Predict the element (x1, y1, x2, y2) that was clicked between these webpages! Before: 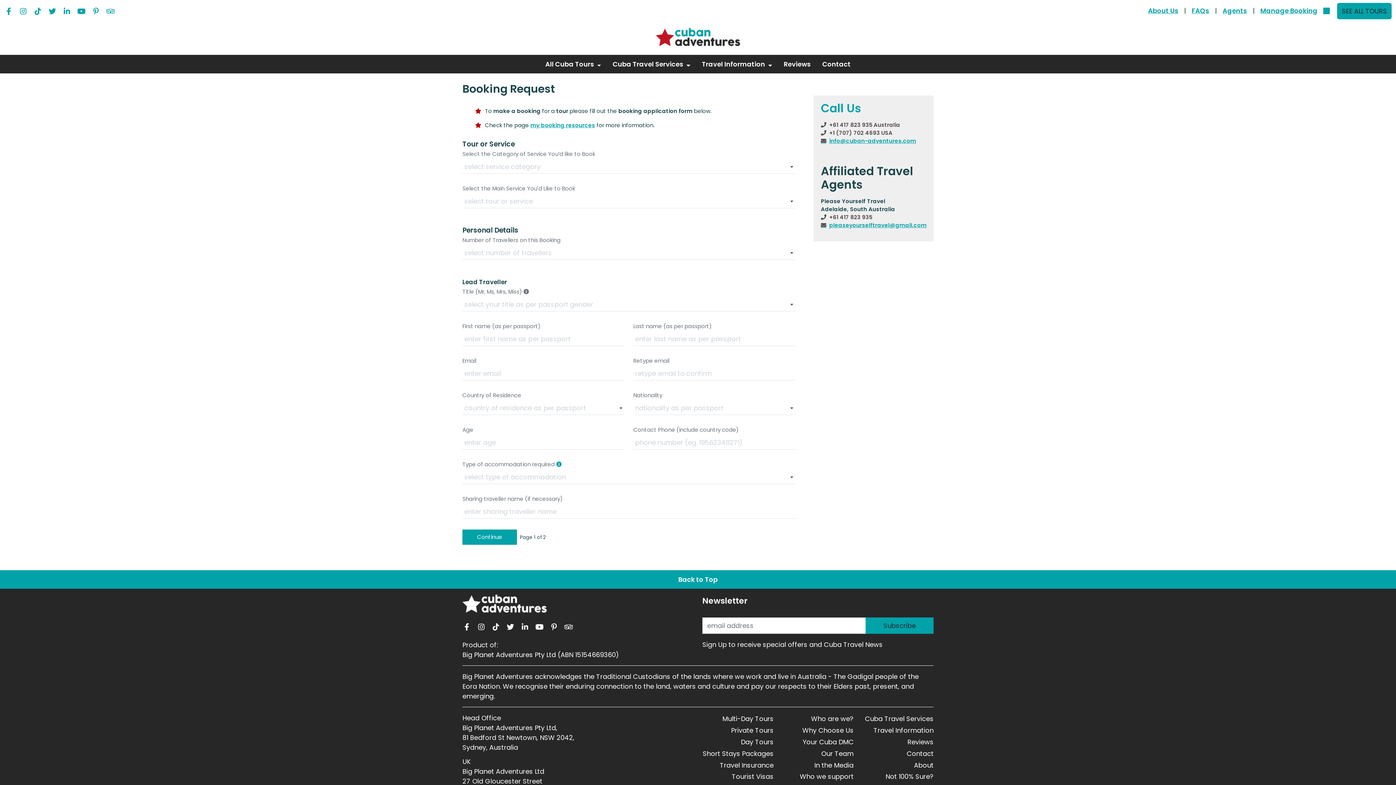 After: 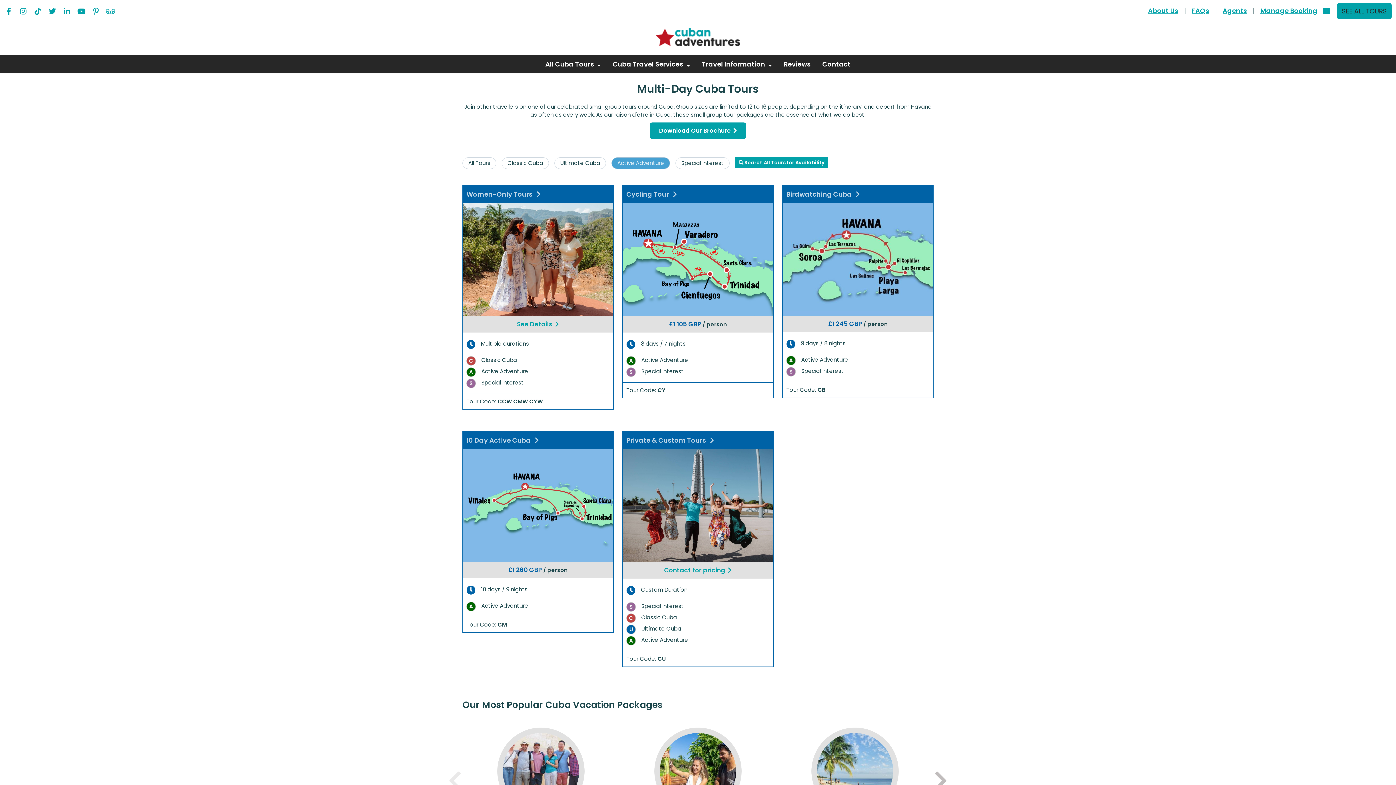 Action: bbox: (722, 713, 773, 725) label: Multi-Day Tours